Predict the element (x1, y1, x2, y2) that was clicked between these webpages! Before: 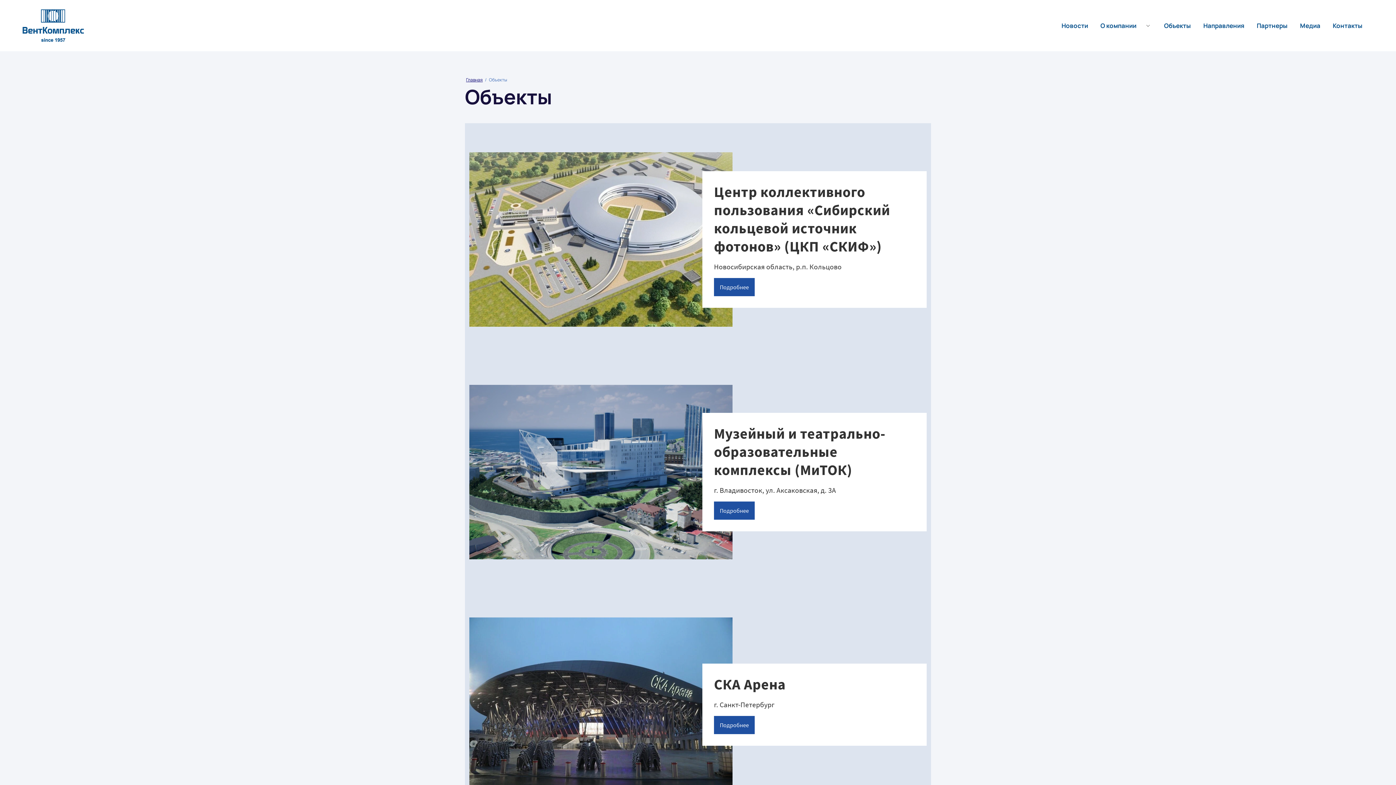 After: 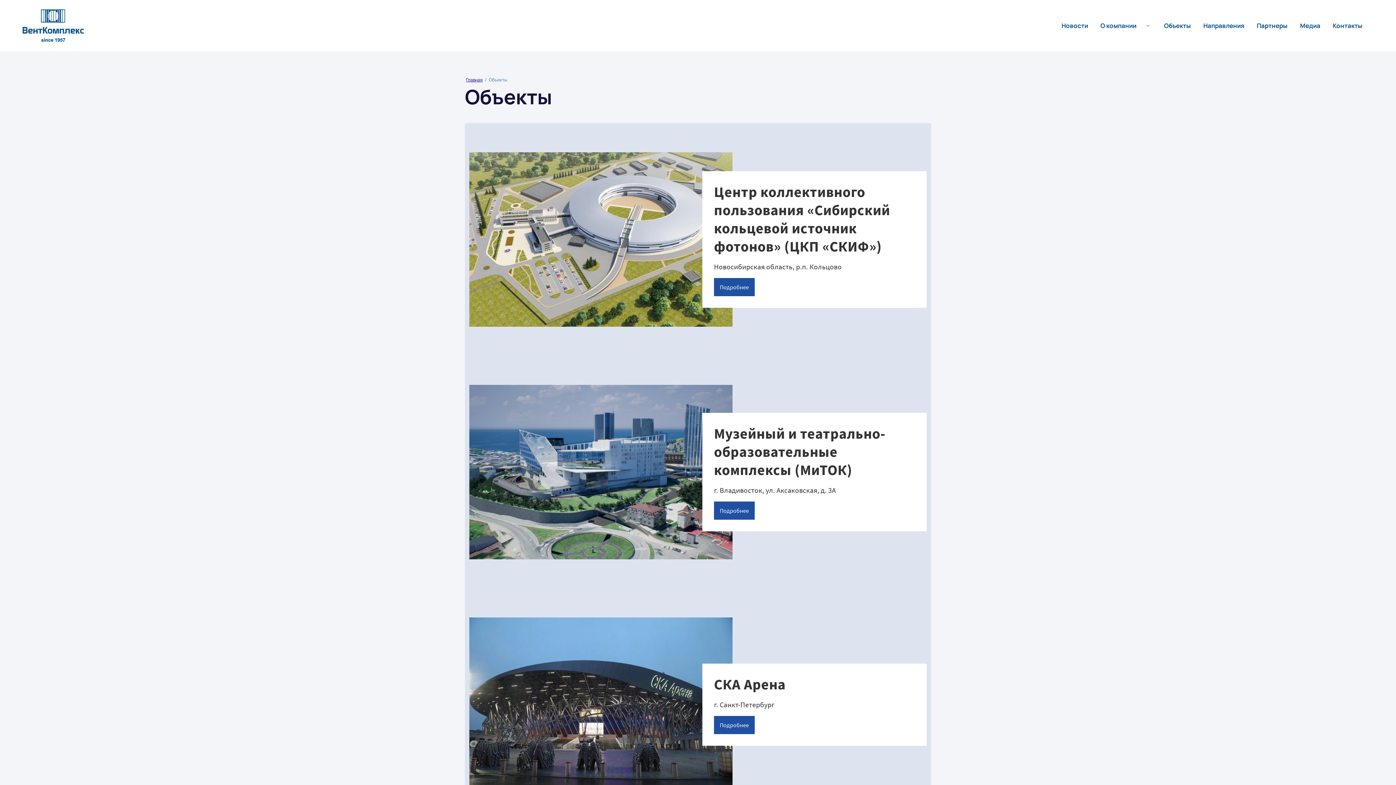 Action: bbox: (1158, 16, 1197, 35) label: Объекты